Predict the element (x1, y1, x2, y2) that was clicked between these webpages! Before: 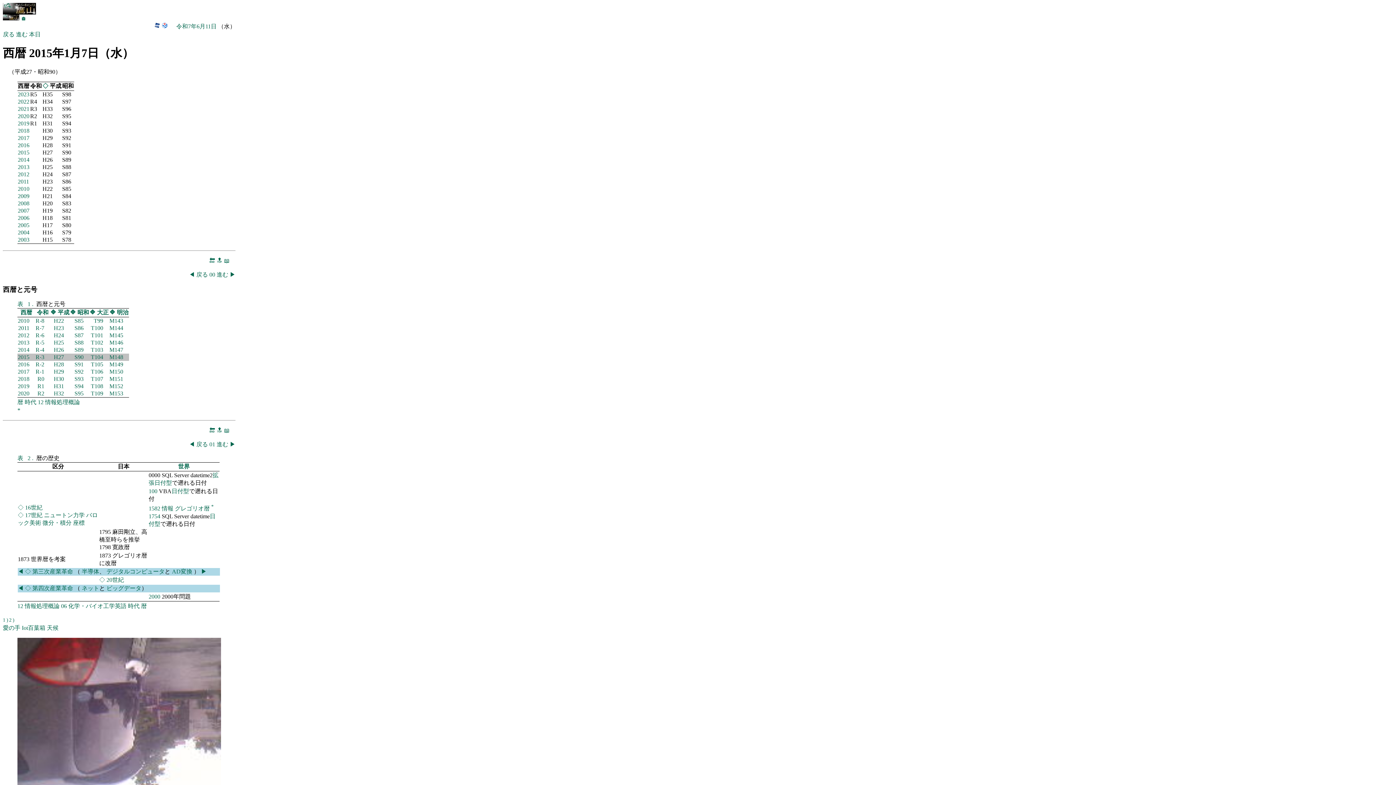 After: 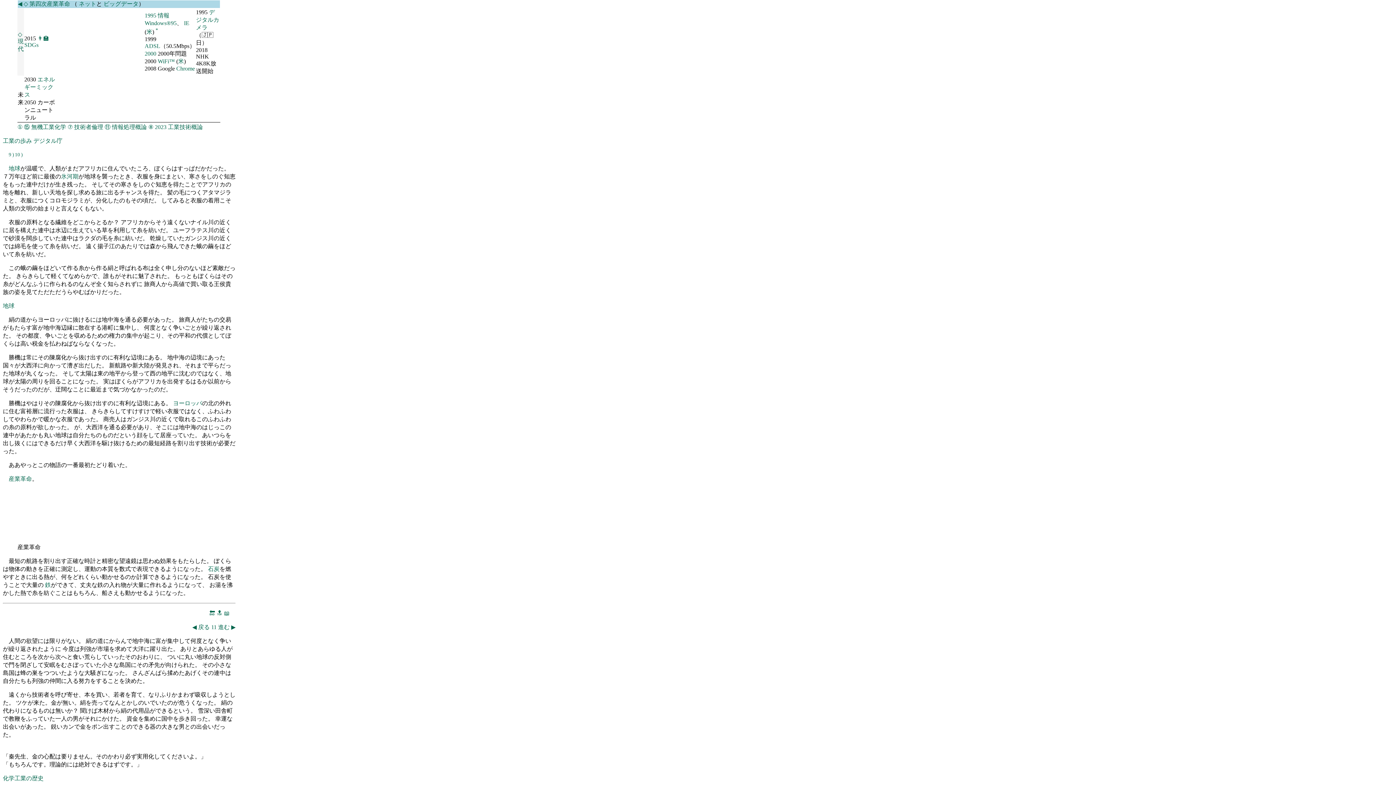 Action: label: 第四次産業革命 bbox: (32, 585, 73, 591)